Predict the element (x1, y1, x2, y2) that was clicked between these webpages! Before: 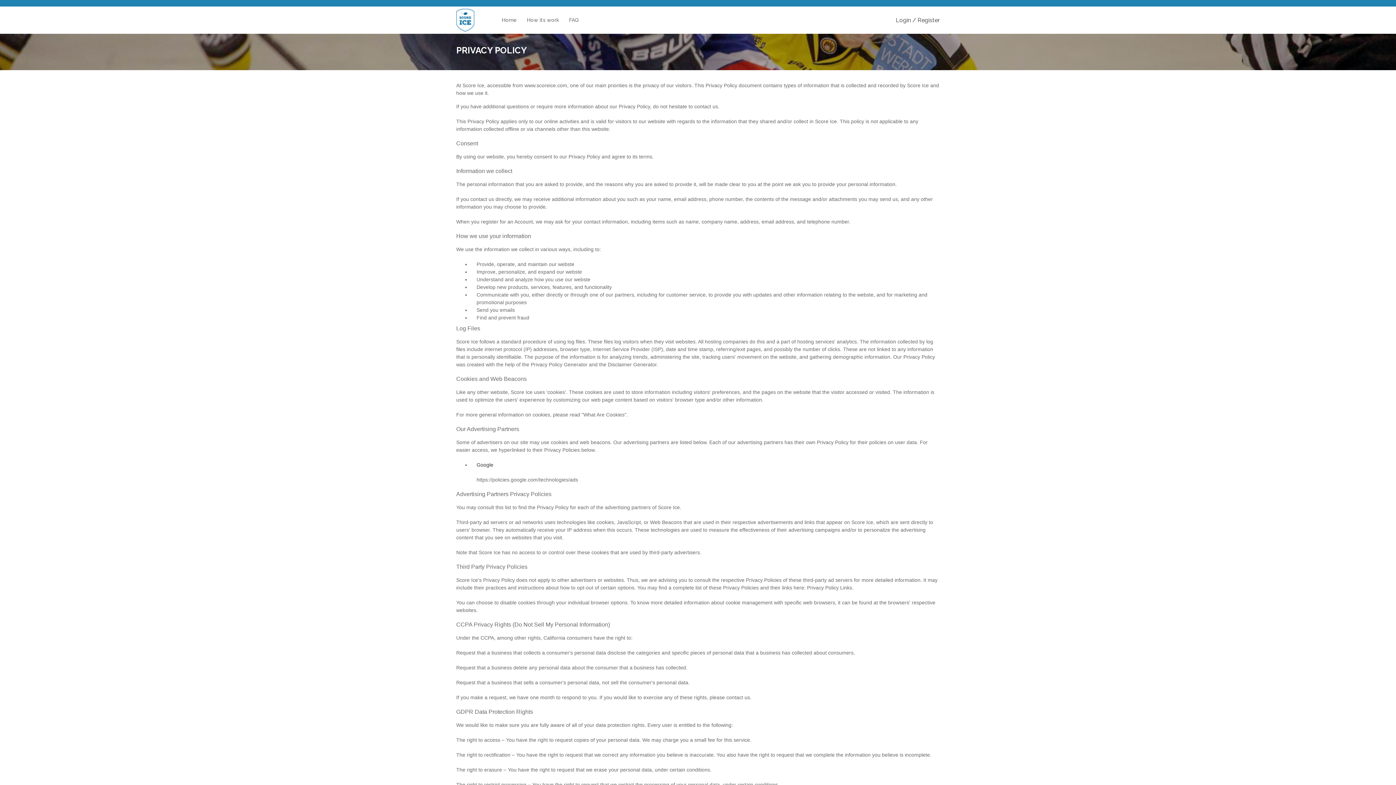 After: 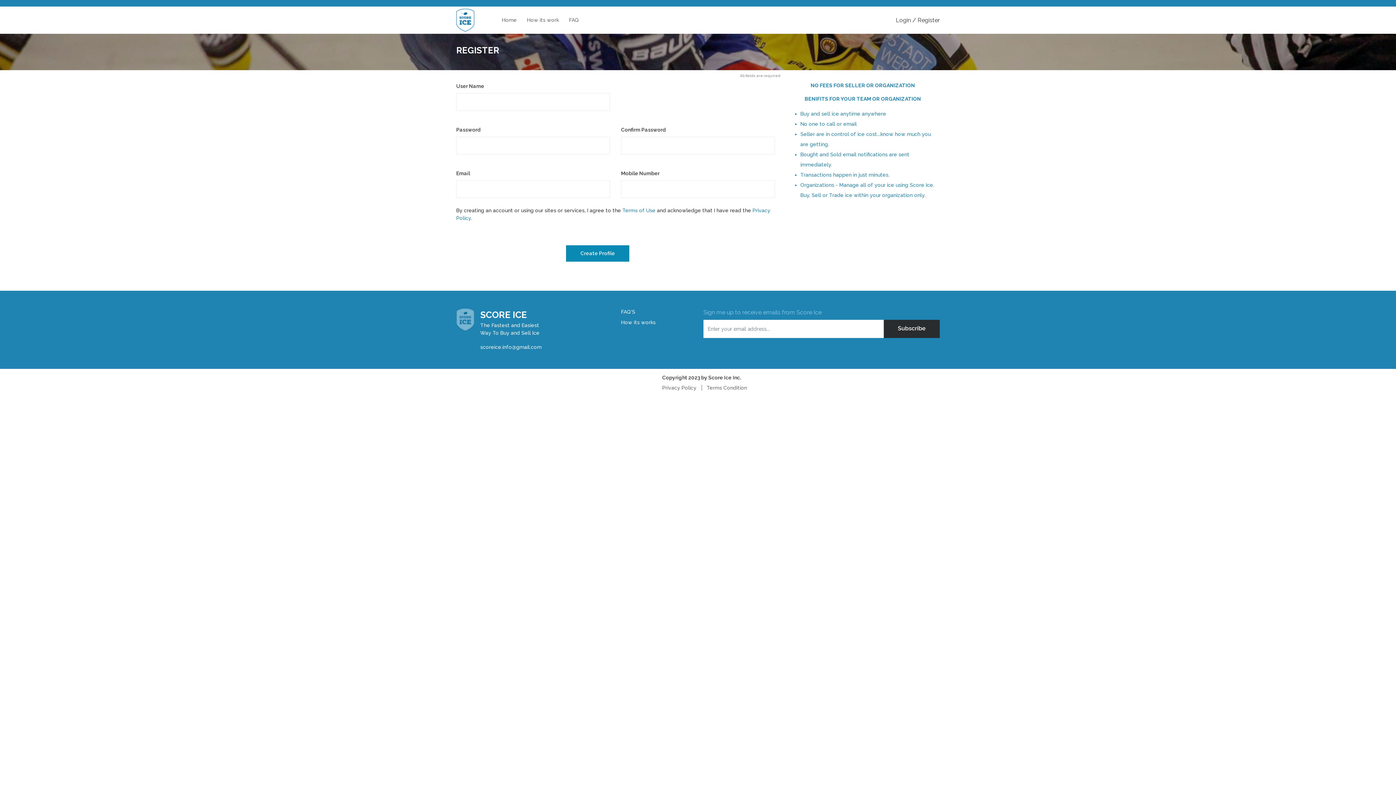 Action: bbox: (917, 16, 939, 23) label: Register